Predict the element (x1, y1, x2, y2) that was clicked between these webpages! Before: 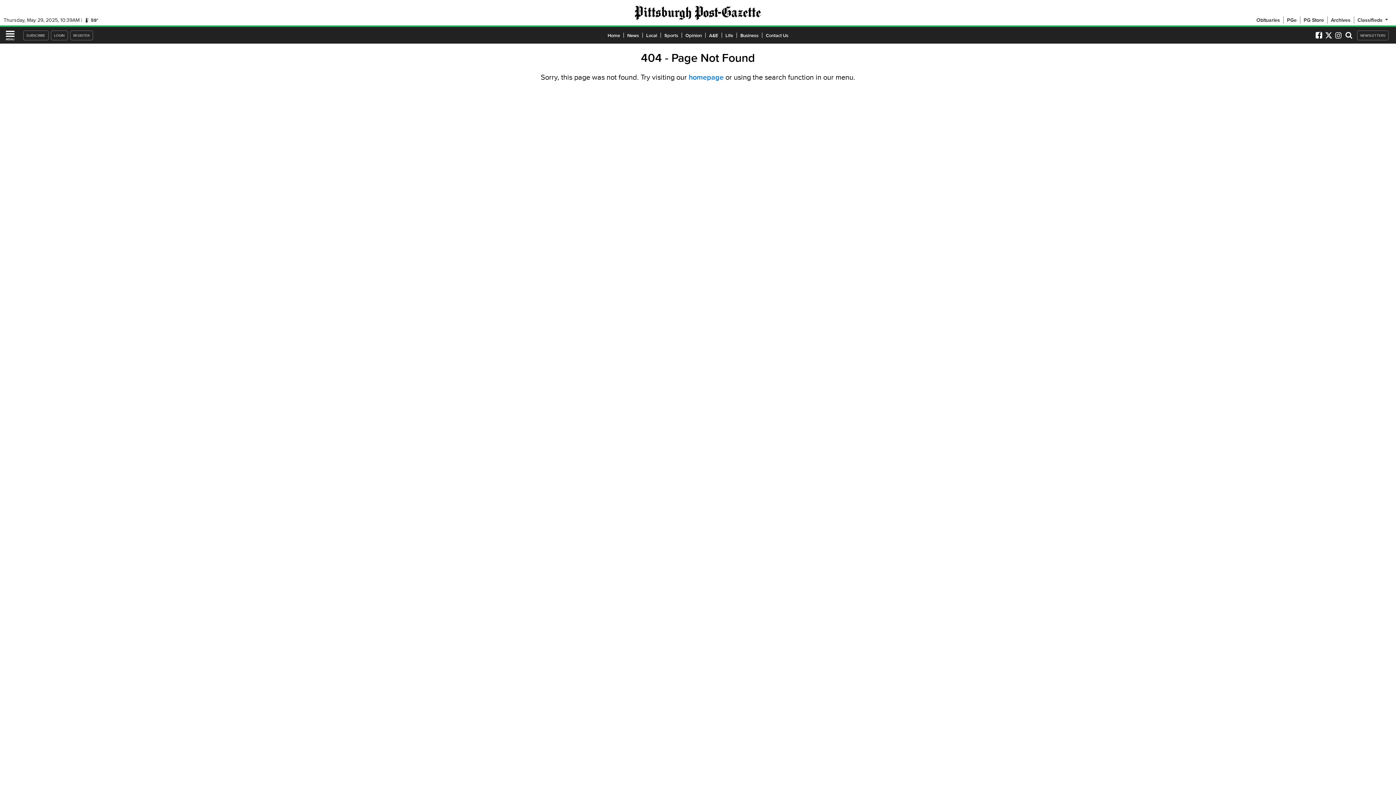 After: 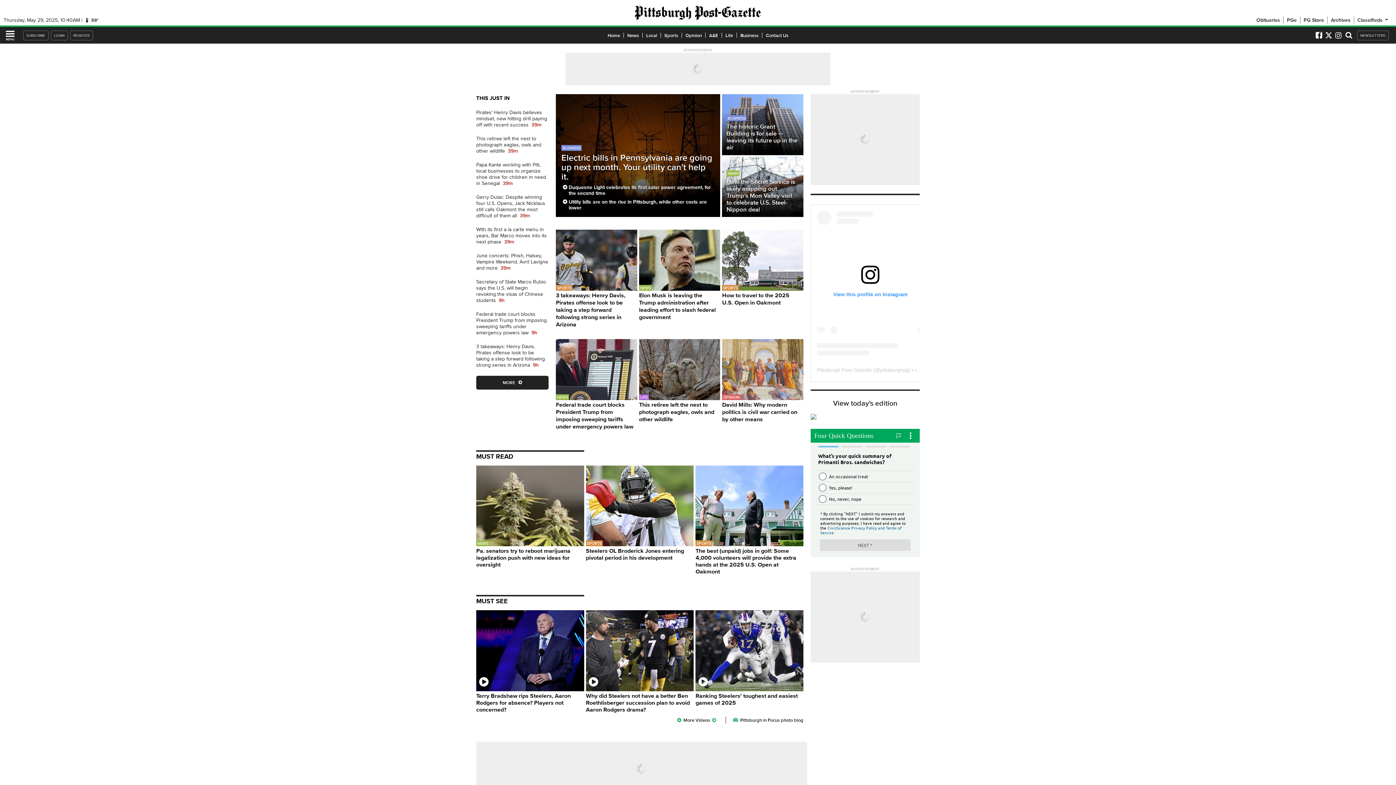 Action: bbox: (604, 31, 623, 38) label: Home